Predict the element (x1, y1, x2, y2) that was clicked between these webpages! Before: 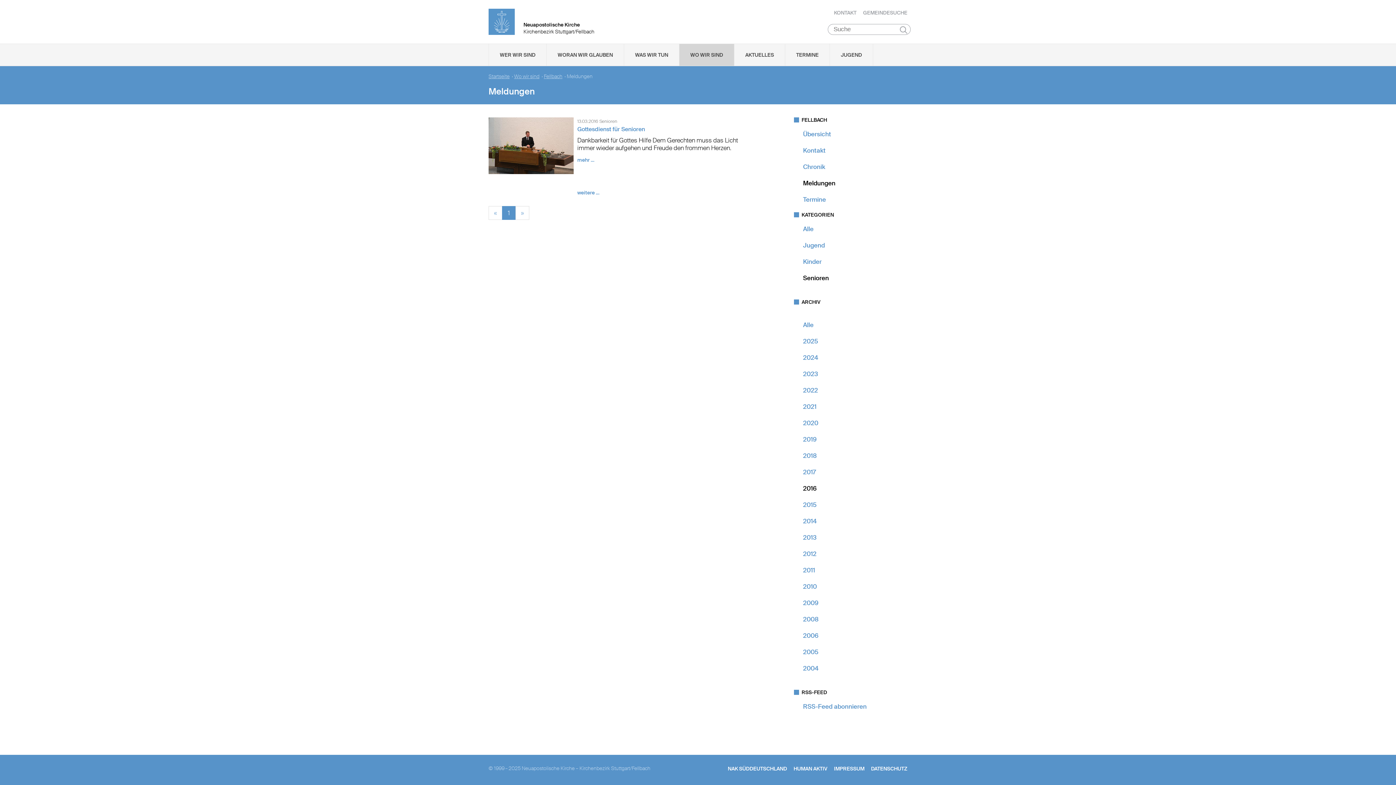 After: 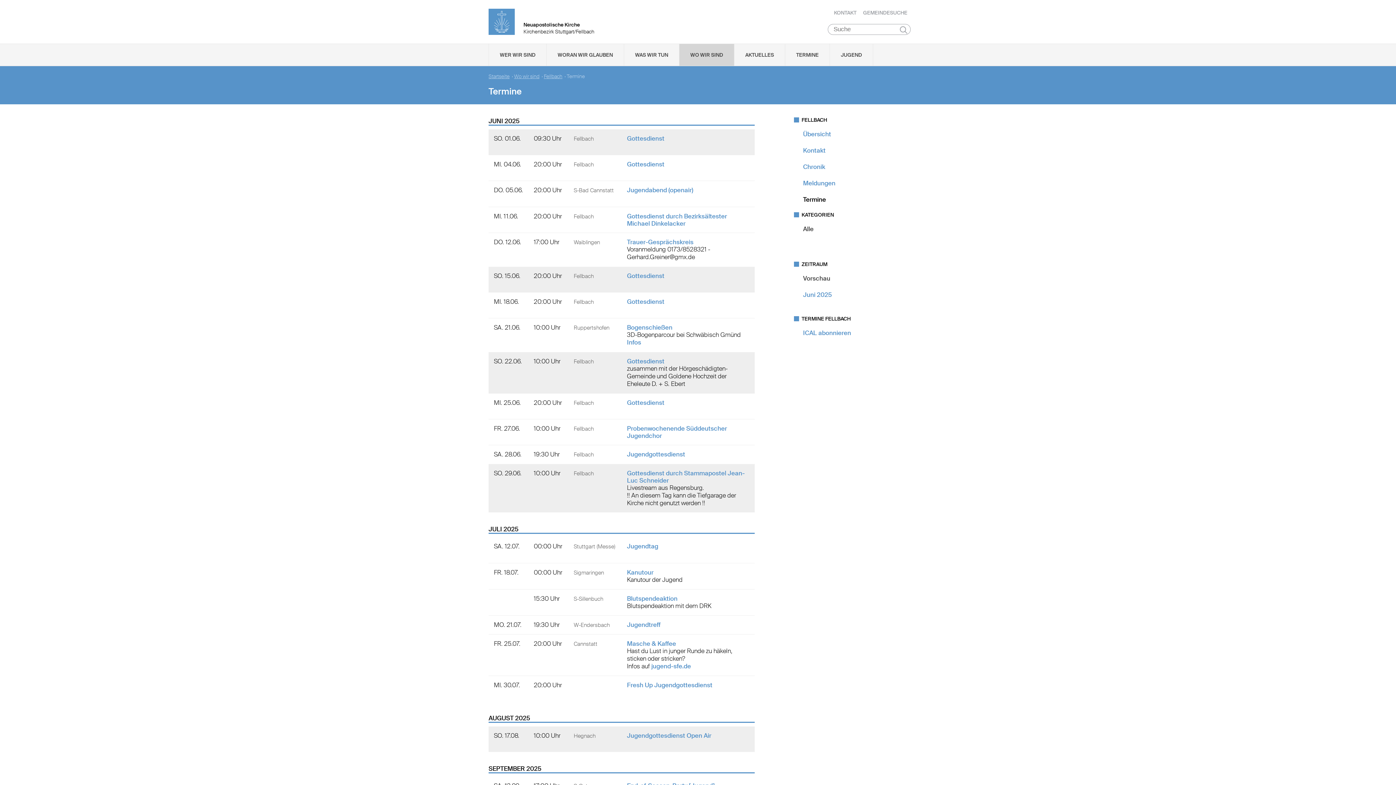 Action: bbox: (803, 195, 826, 203) label: Termine